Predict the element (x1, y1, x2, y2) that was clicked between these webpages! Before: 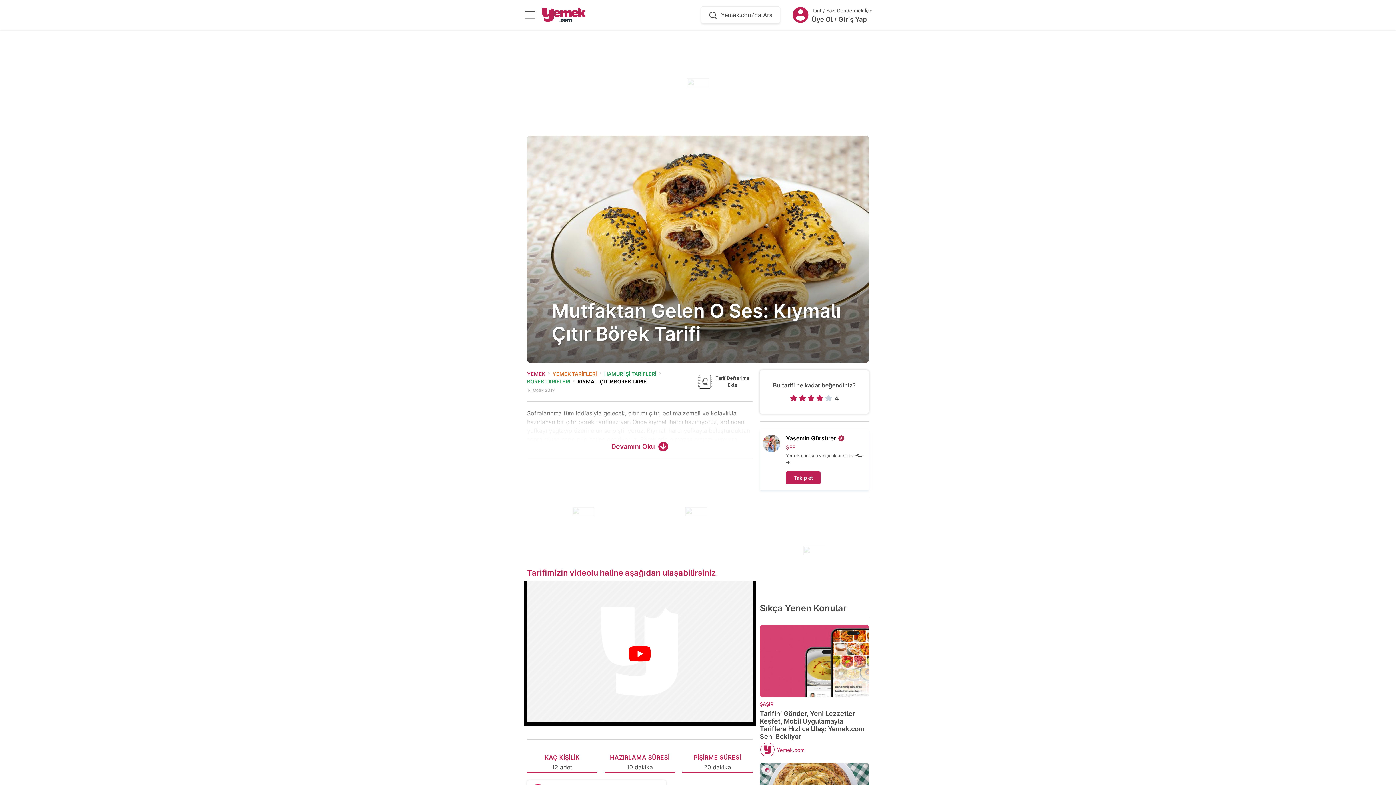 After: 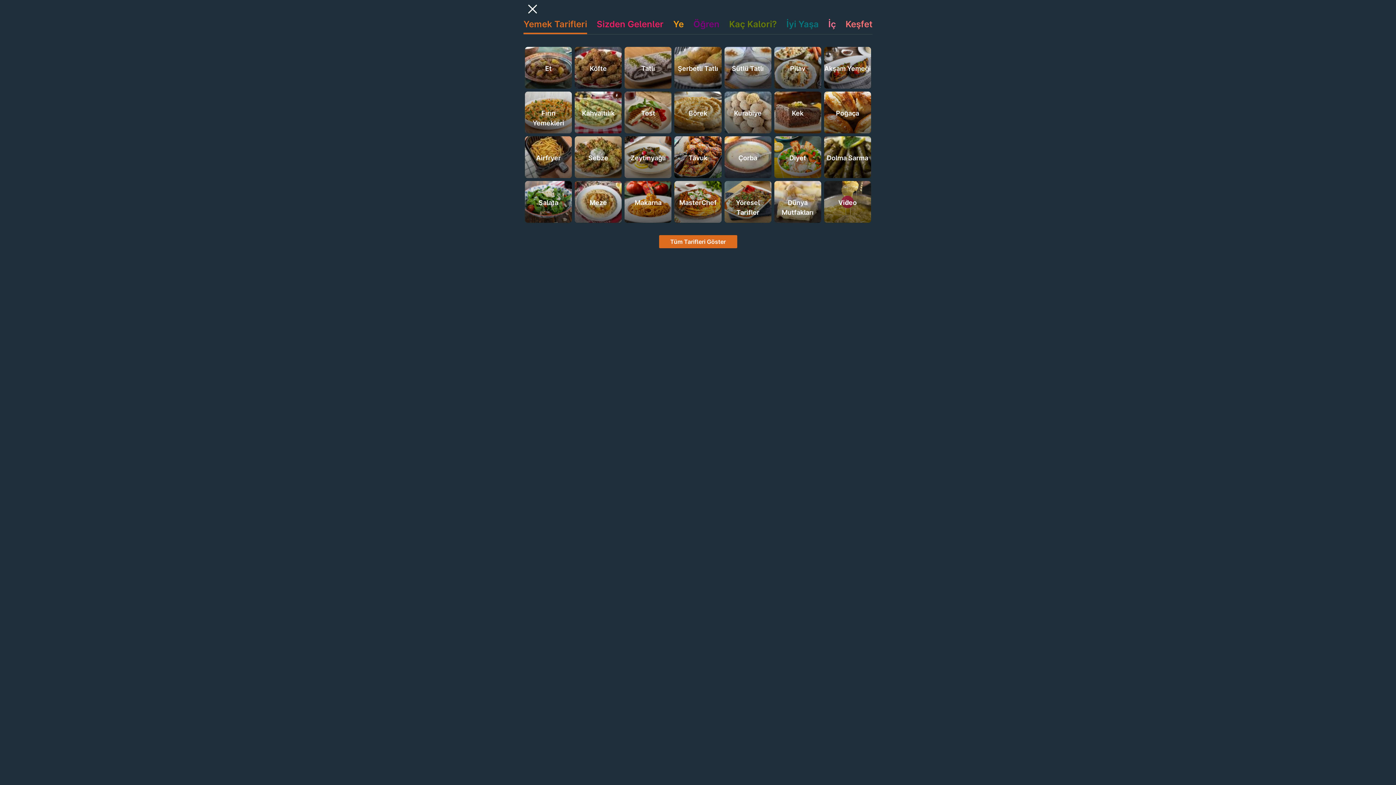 Action: bbox: (523, 8, 536, 21)